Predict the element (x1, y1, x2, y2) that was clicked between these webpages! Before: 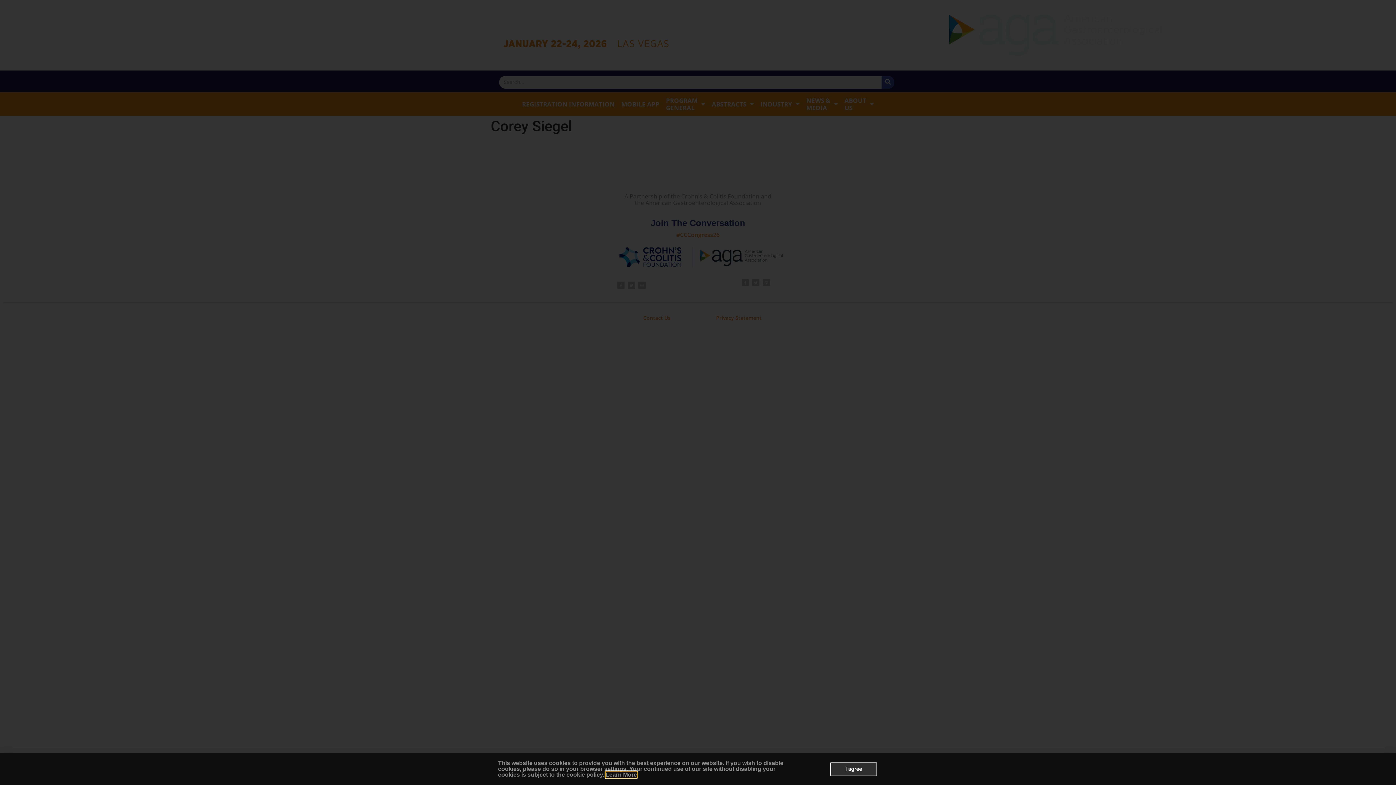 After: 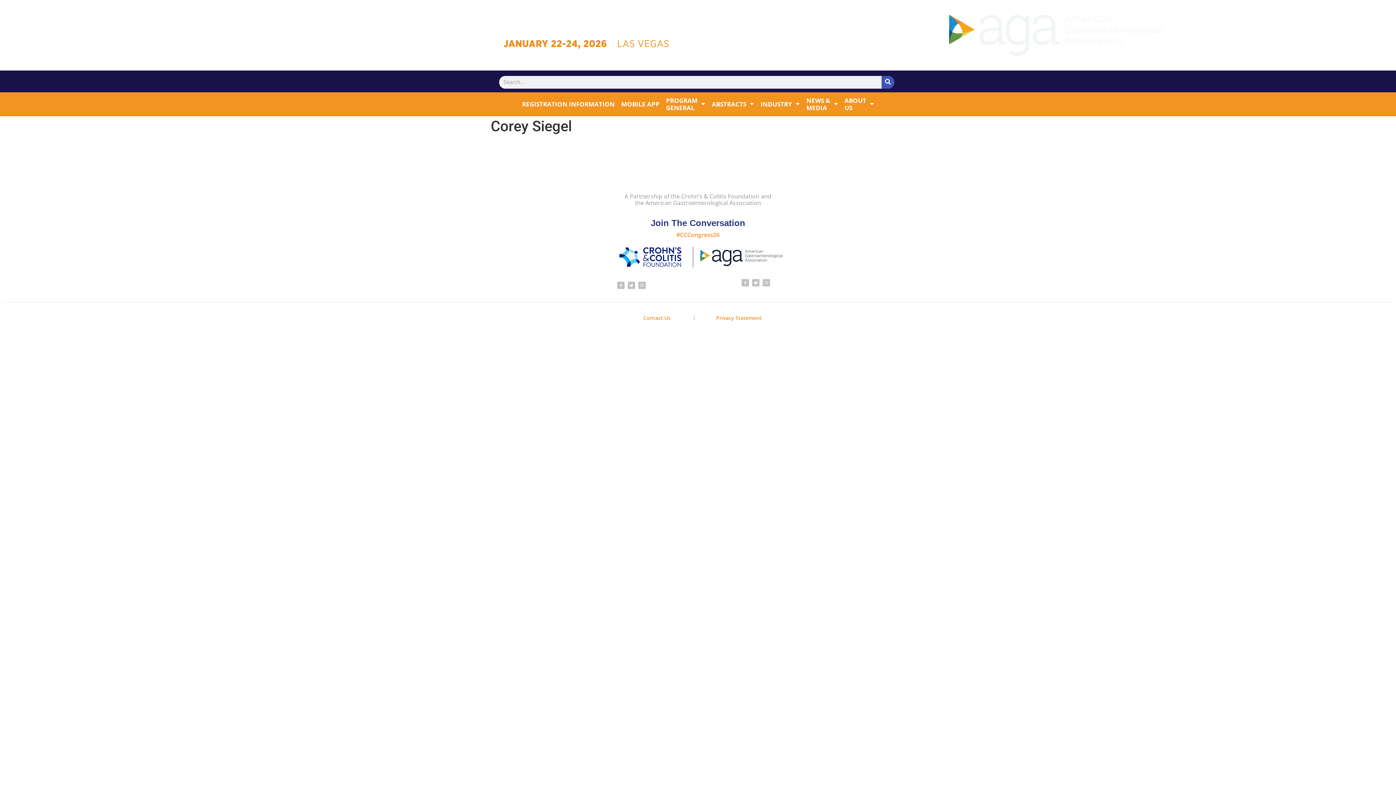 Action: bbox: (830, 762, 877, 776) label: I agree